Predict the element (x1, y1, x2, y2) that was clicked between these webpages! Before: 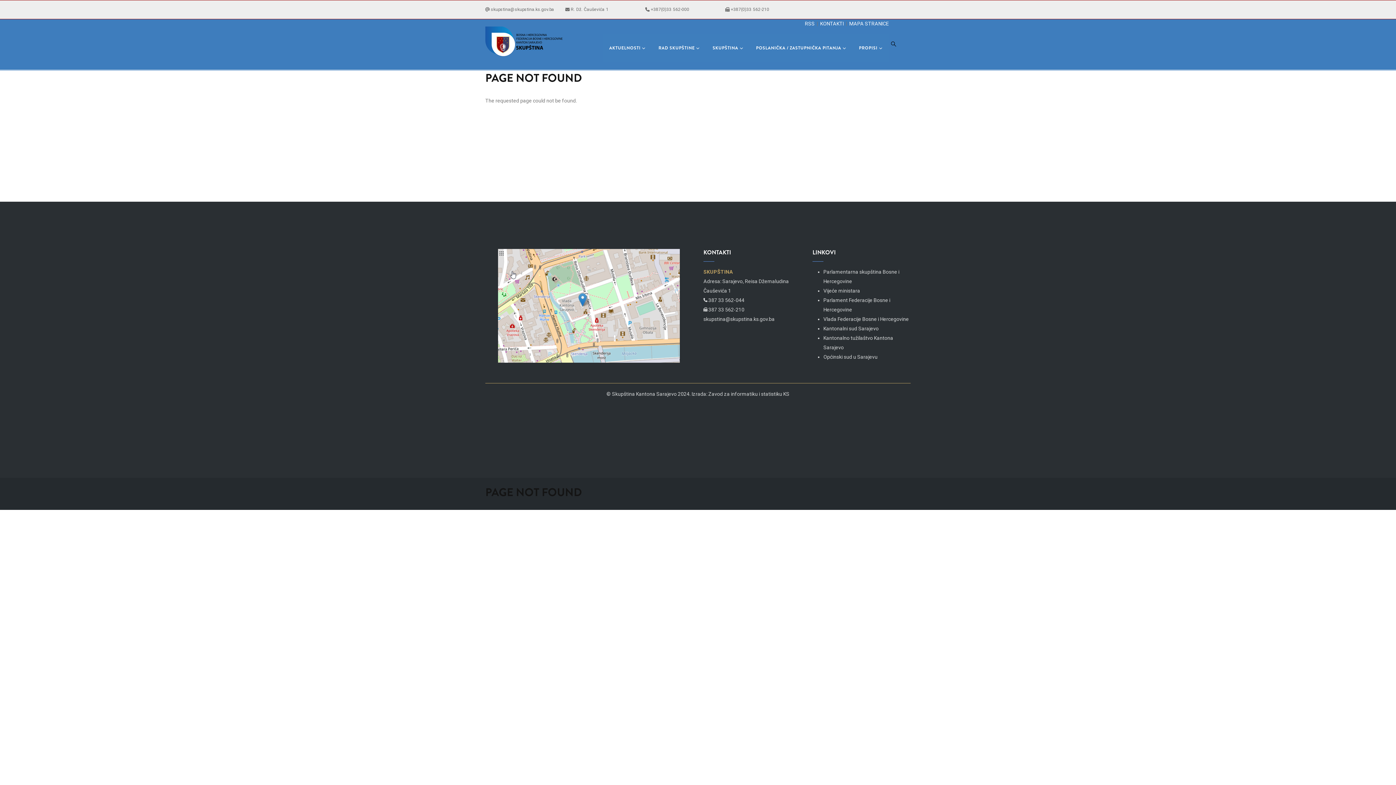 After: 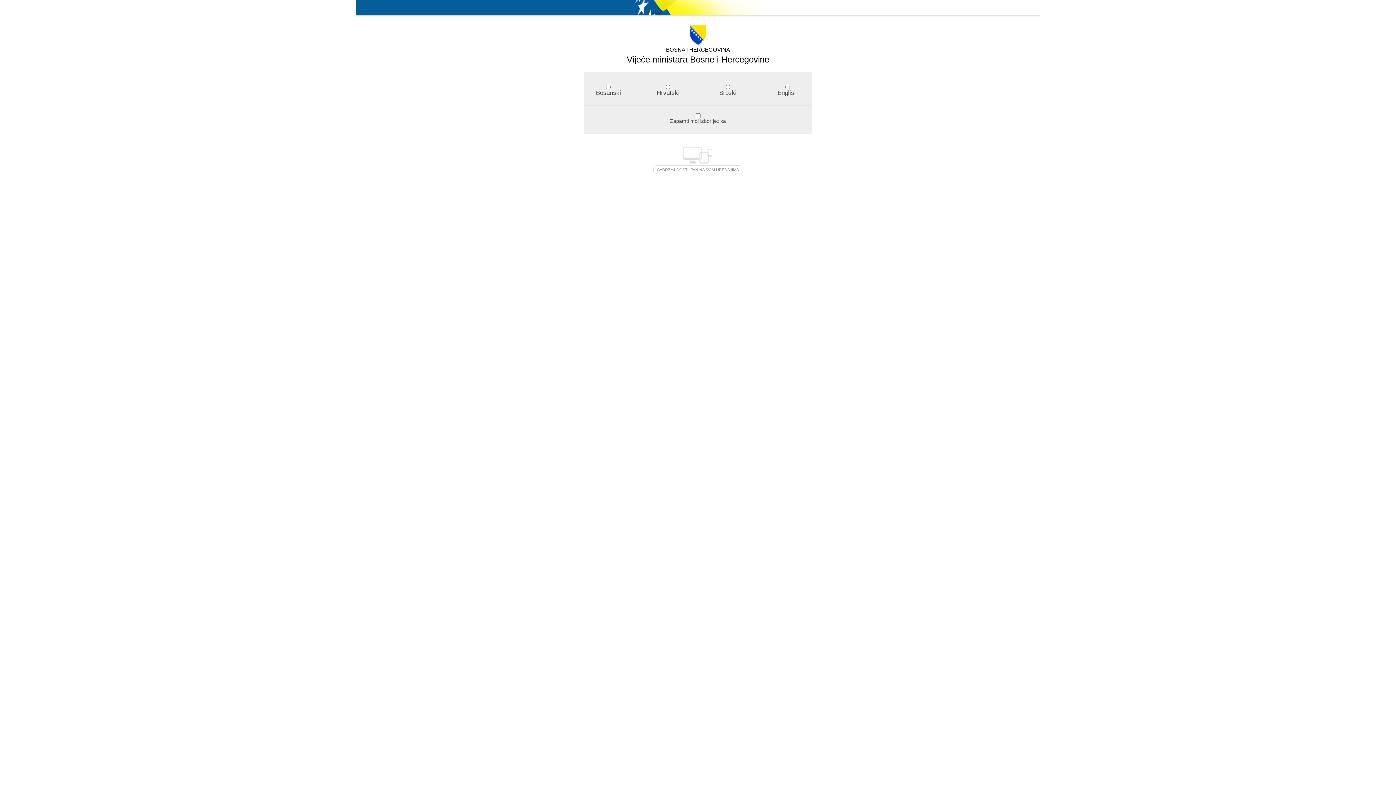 Action: bbox: (823, 287, 860, 293) label: Vijeće ministara